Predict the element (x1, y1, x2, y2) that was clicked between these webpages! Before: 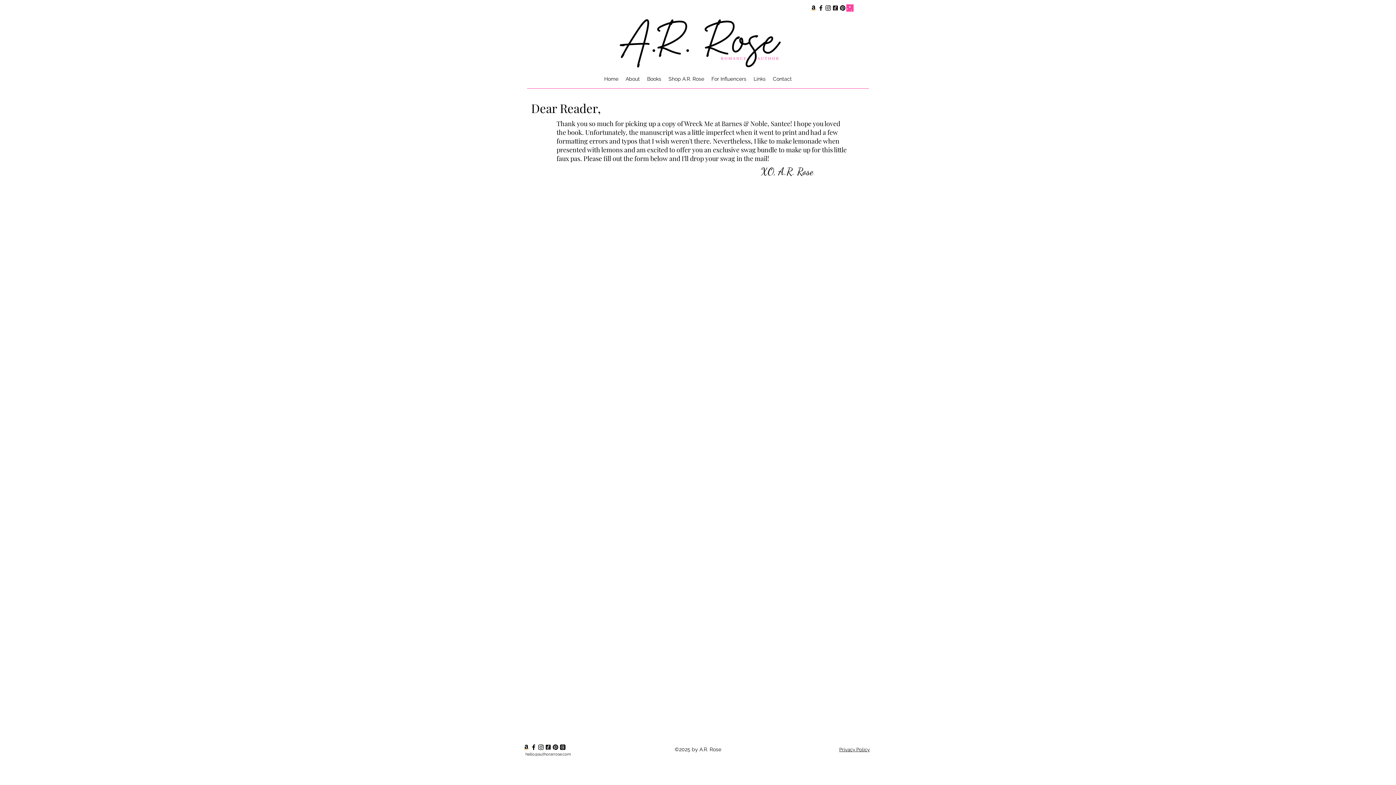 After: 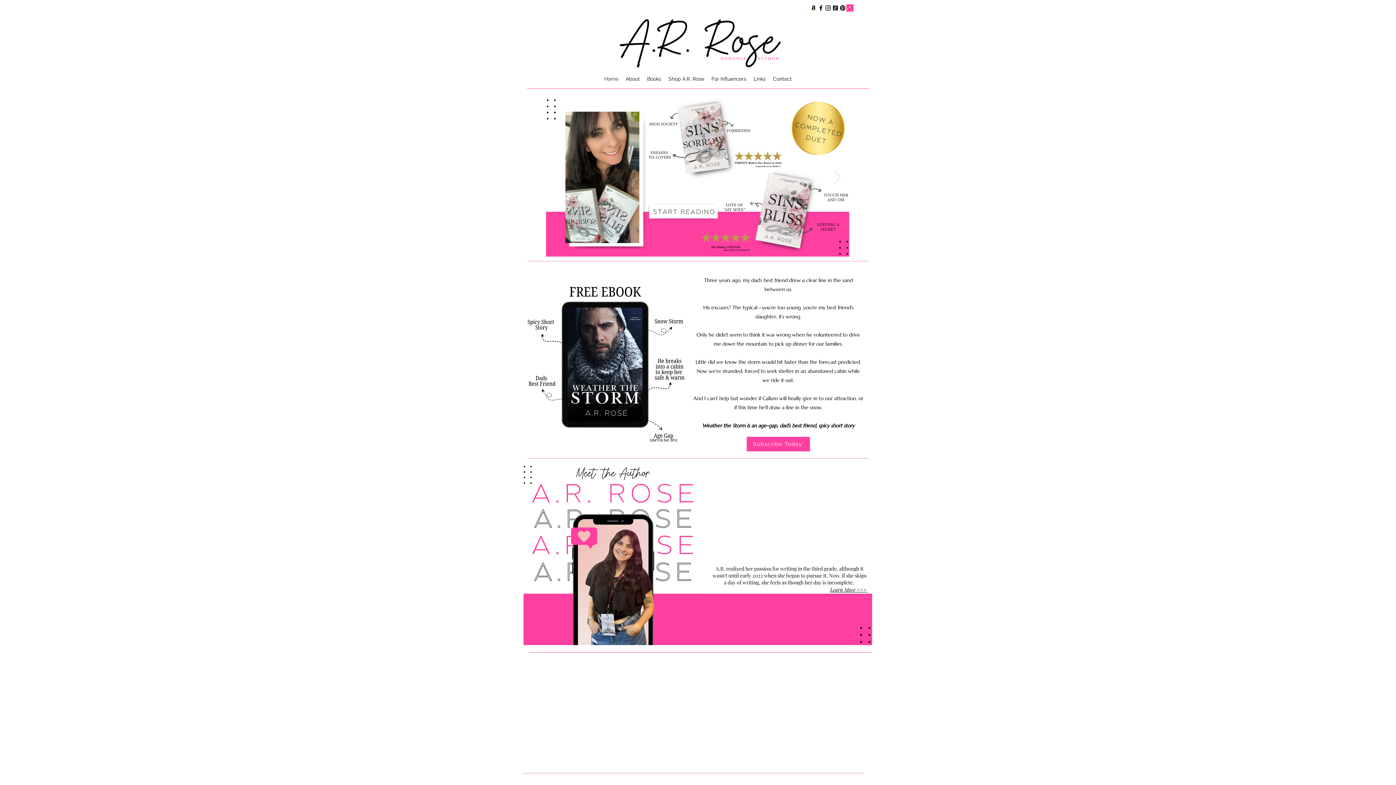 Action: bbox: (613, 17, 787, 69)